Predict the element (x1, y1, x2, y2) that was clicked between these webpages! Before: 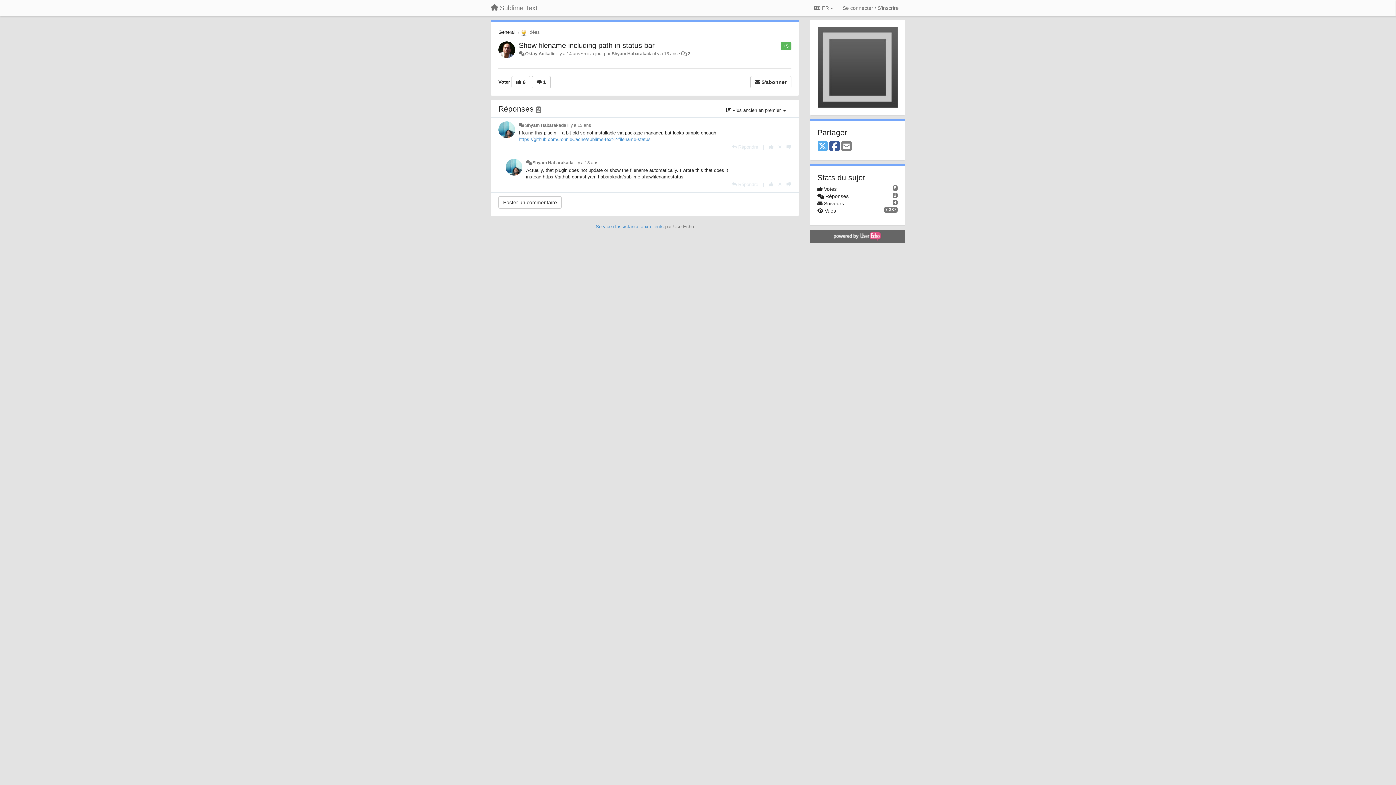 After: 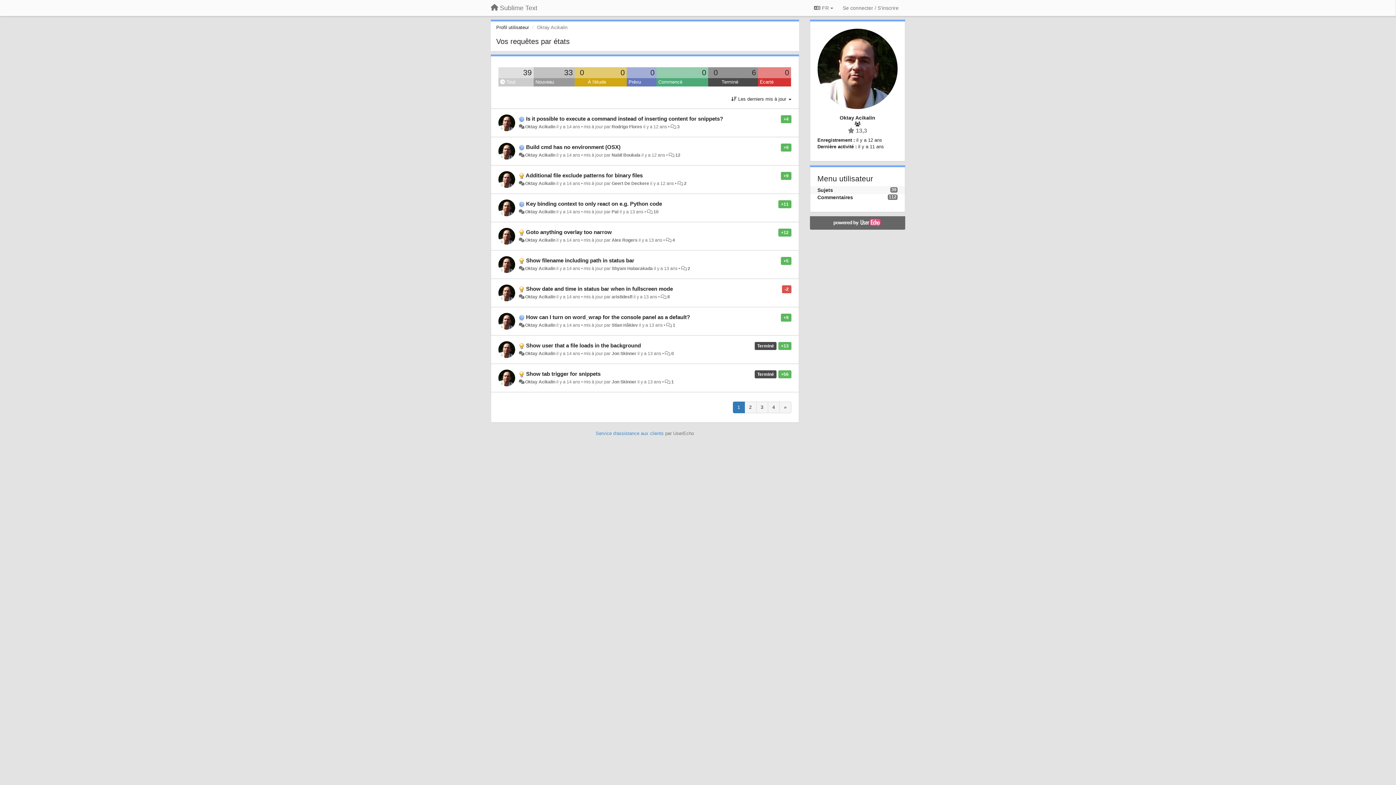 Action: label: Oktay Acikalin bbox: (525, 51, 555, 56)